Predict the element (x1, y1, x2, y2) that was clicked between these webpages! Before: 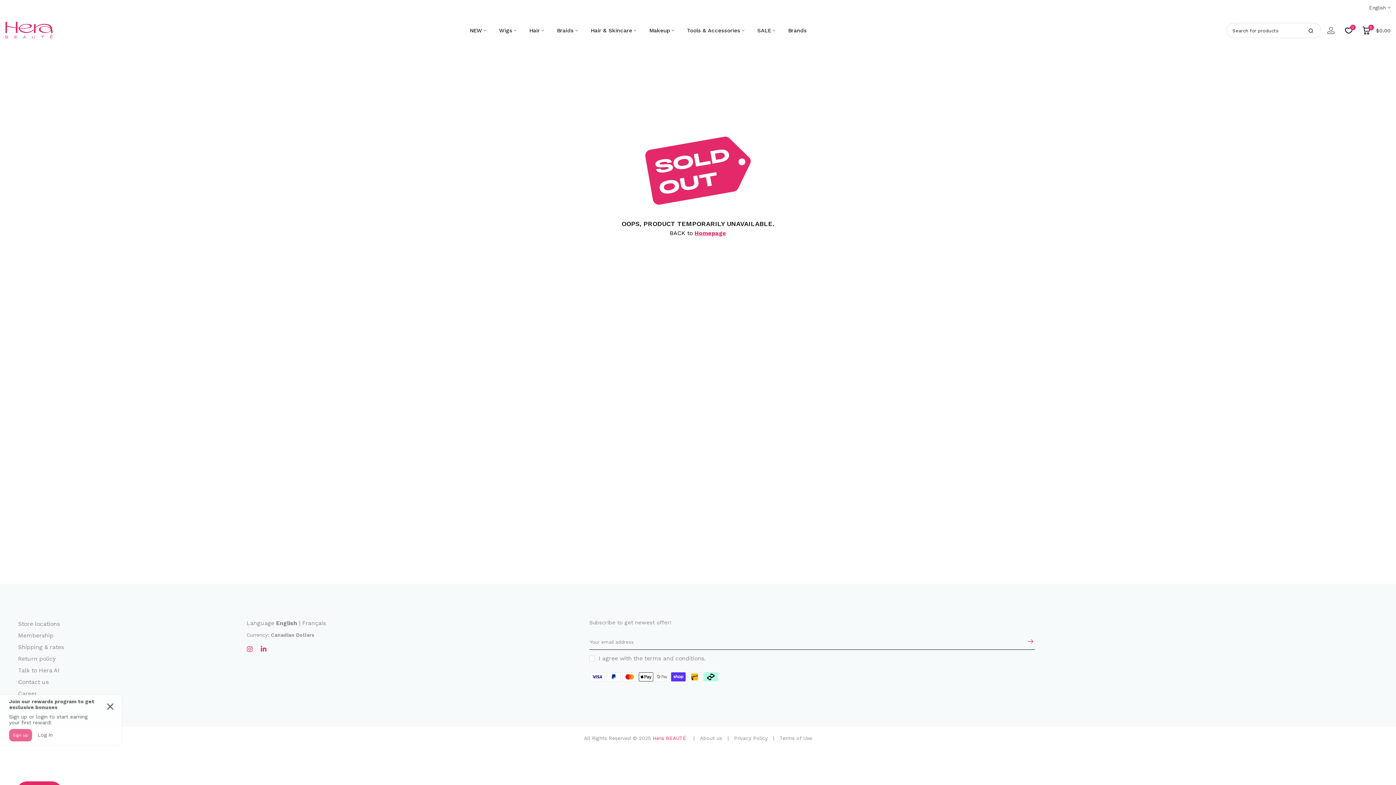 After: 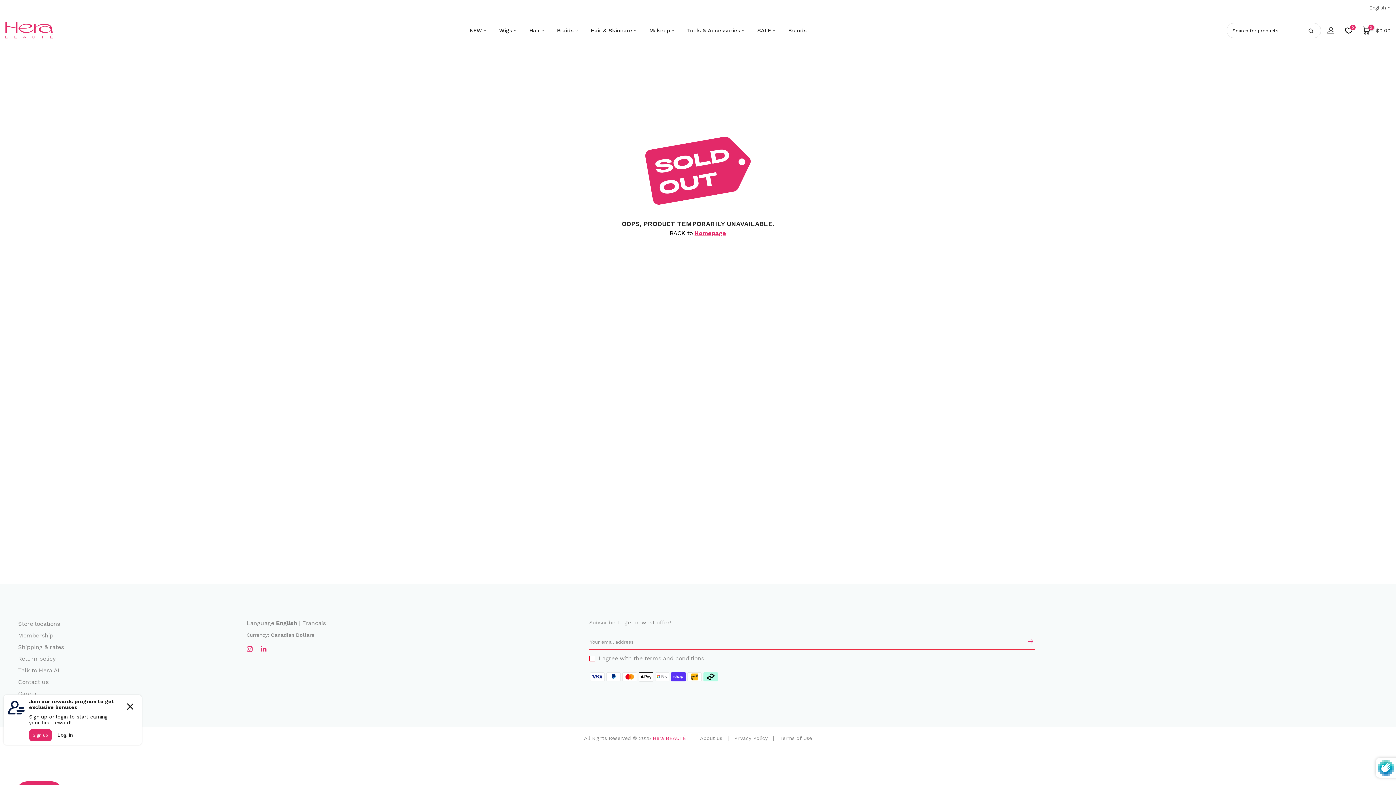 Action: label: Subscribe bbox: (1020, 634, 1034, 649)